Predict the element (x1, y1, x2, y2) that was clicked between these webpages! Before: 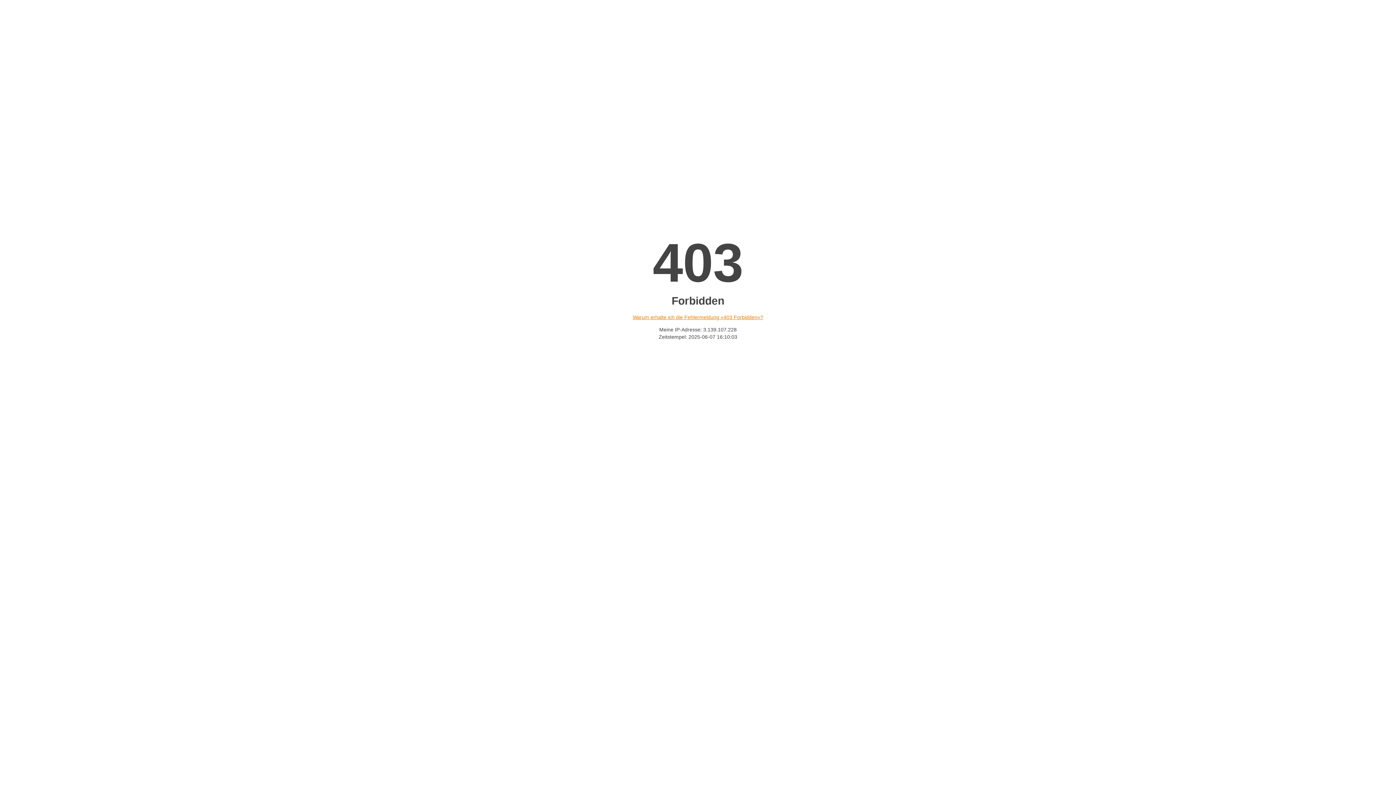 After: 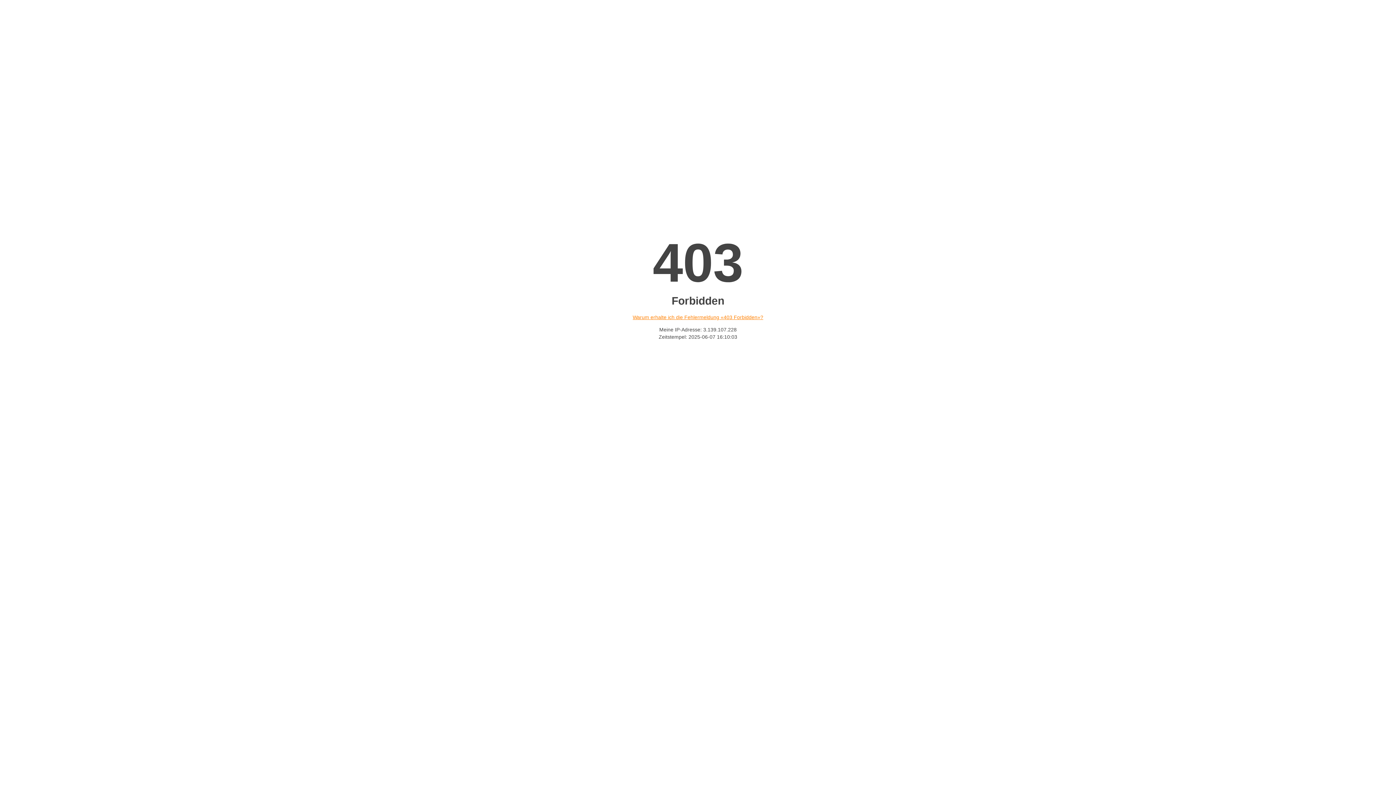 Action: label: Warum erhalte ich die Fehlermeldung «403 Forbidden»? bbox: (632, 314, 763, 320)